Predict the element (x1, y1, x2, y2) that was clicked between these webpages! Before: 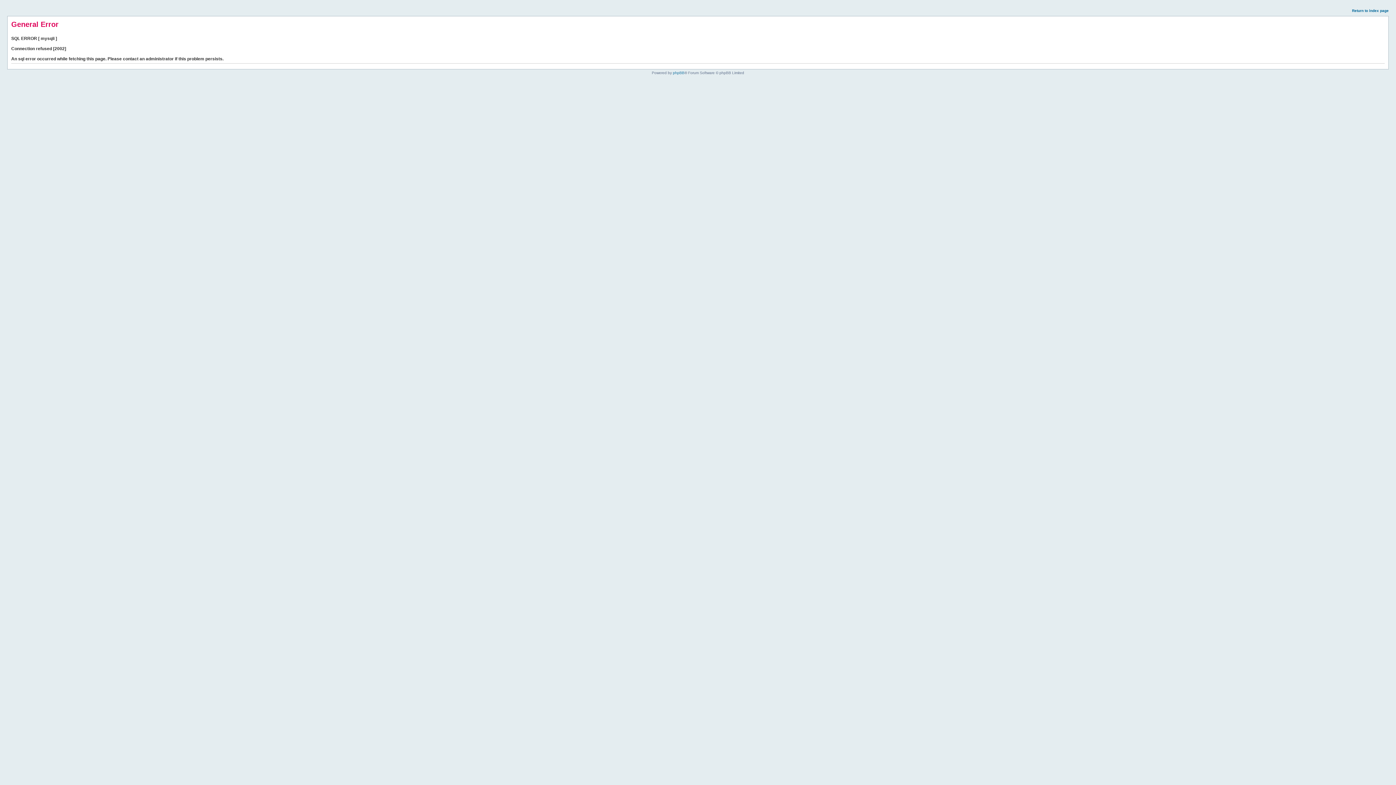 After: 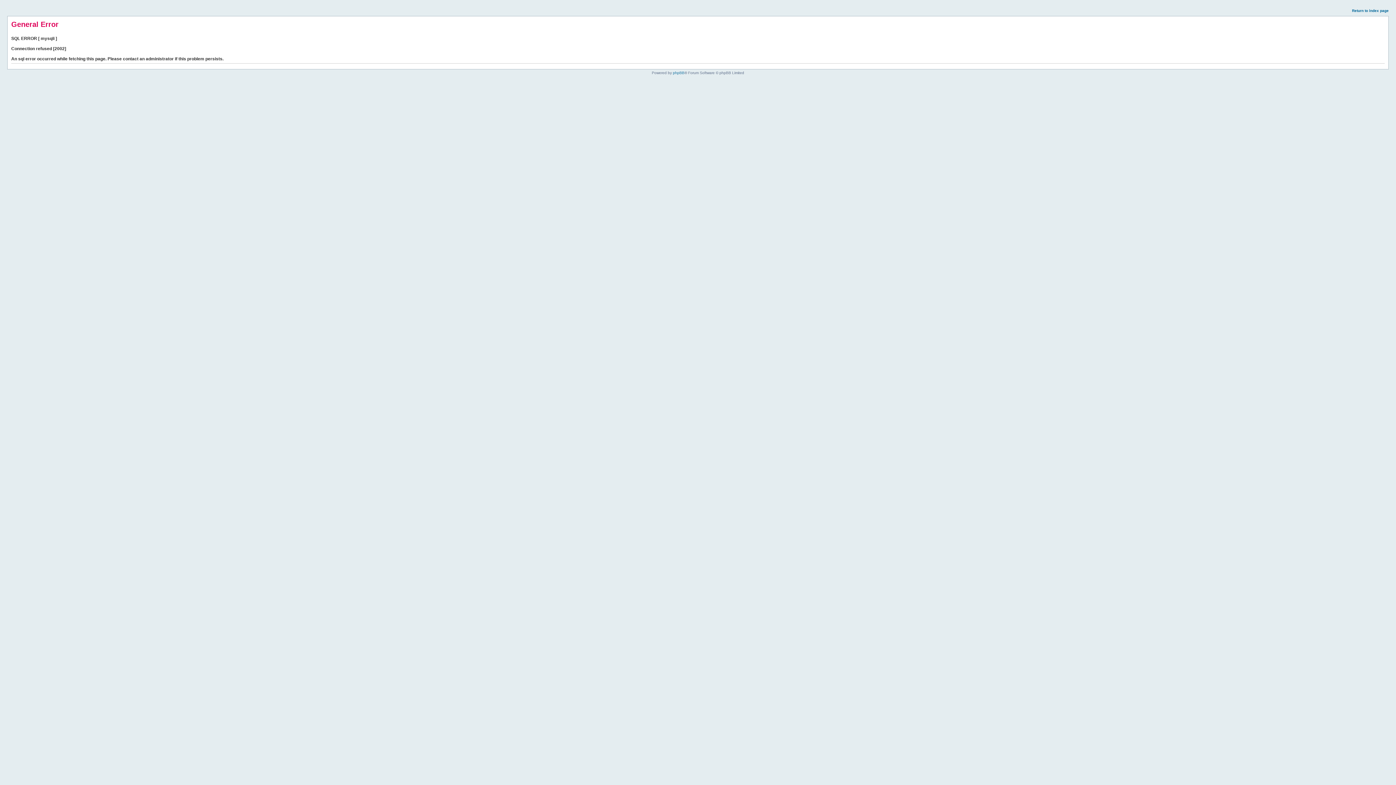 Action: bbox: (1352, 8, 1389, 12) label: Return to index page